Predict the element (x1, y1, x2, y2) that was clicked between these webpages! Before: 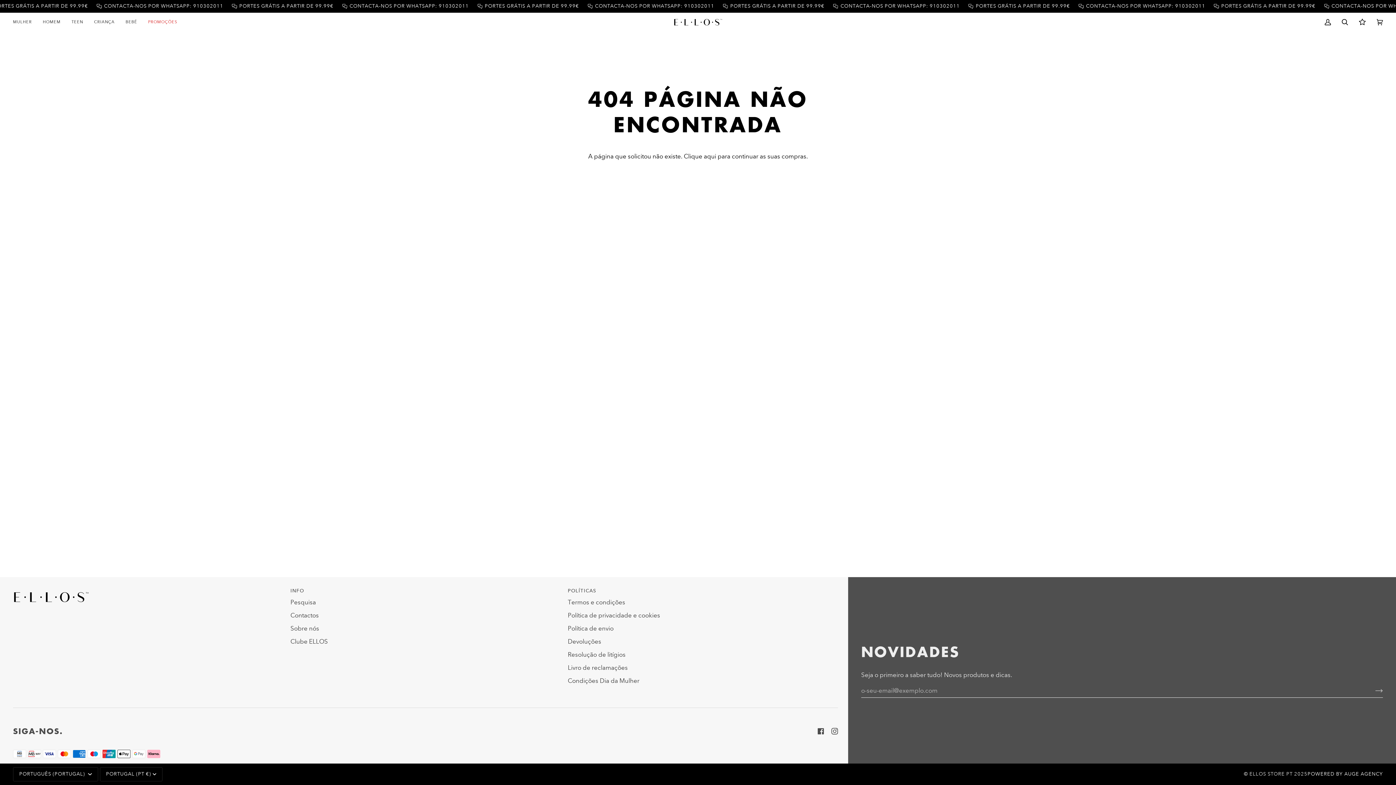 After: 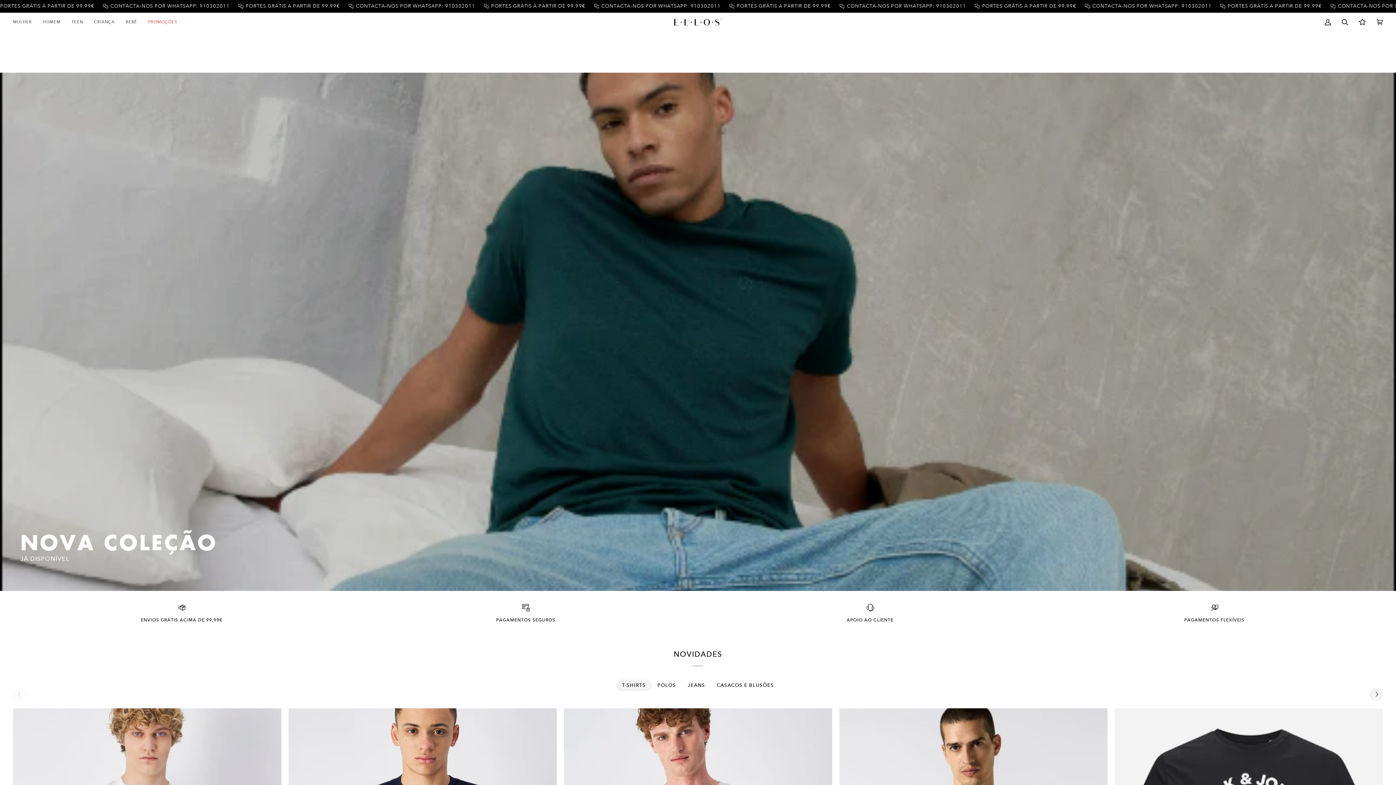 Action: label: HOMEM bbox: (37, 12, 66, 31)